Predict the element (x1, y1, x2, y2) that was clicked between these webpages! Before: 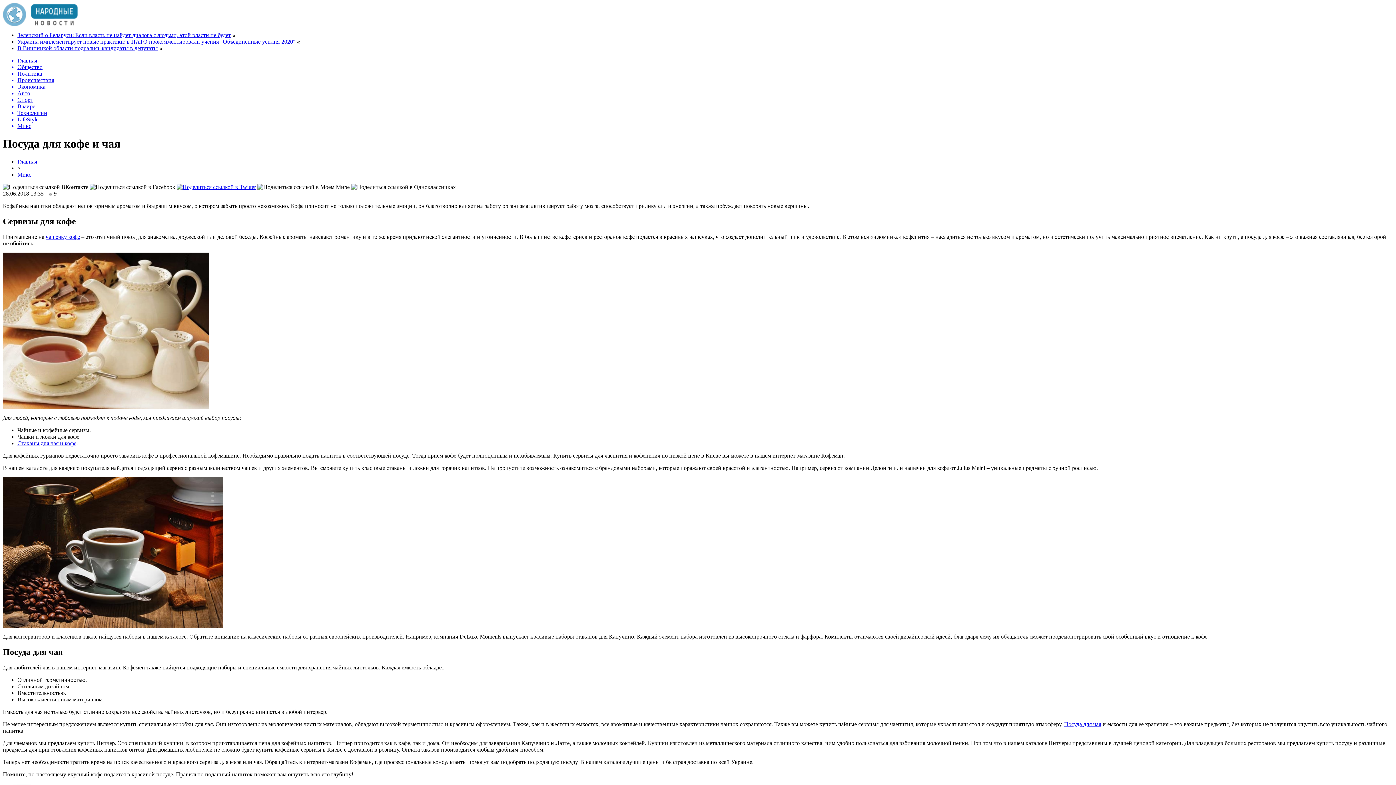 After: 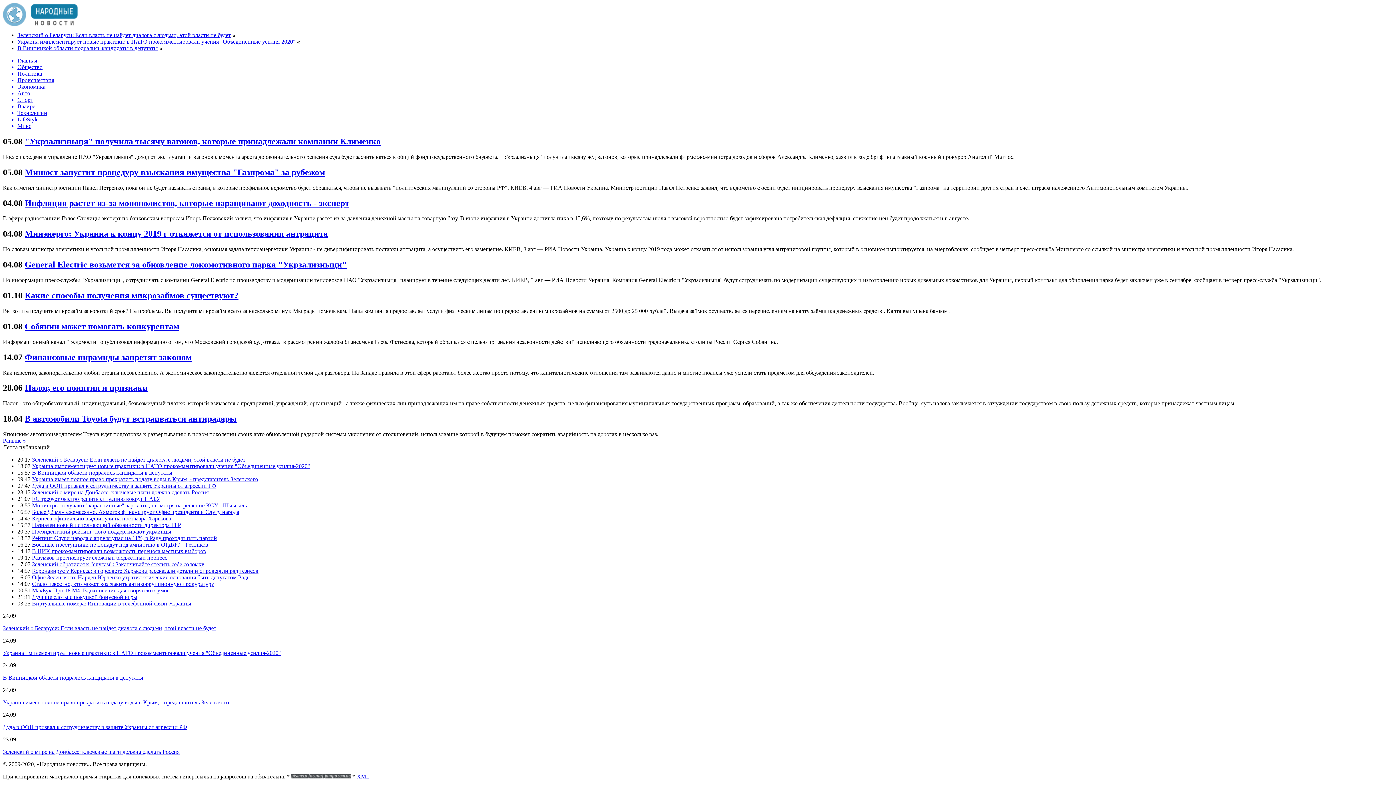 Action: bbox: (17, 83, 1393, 90) label: Экономика